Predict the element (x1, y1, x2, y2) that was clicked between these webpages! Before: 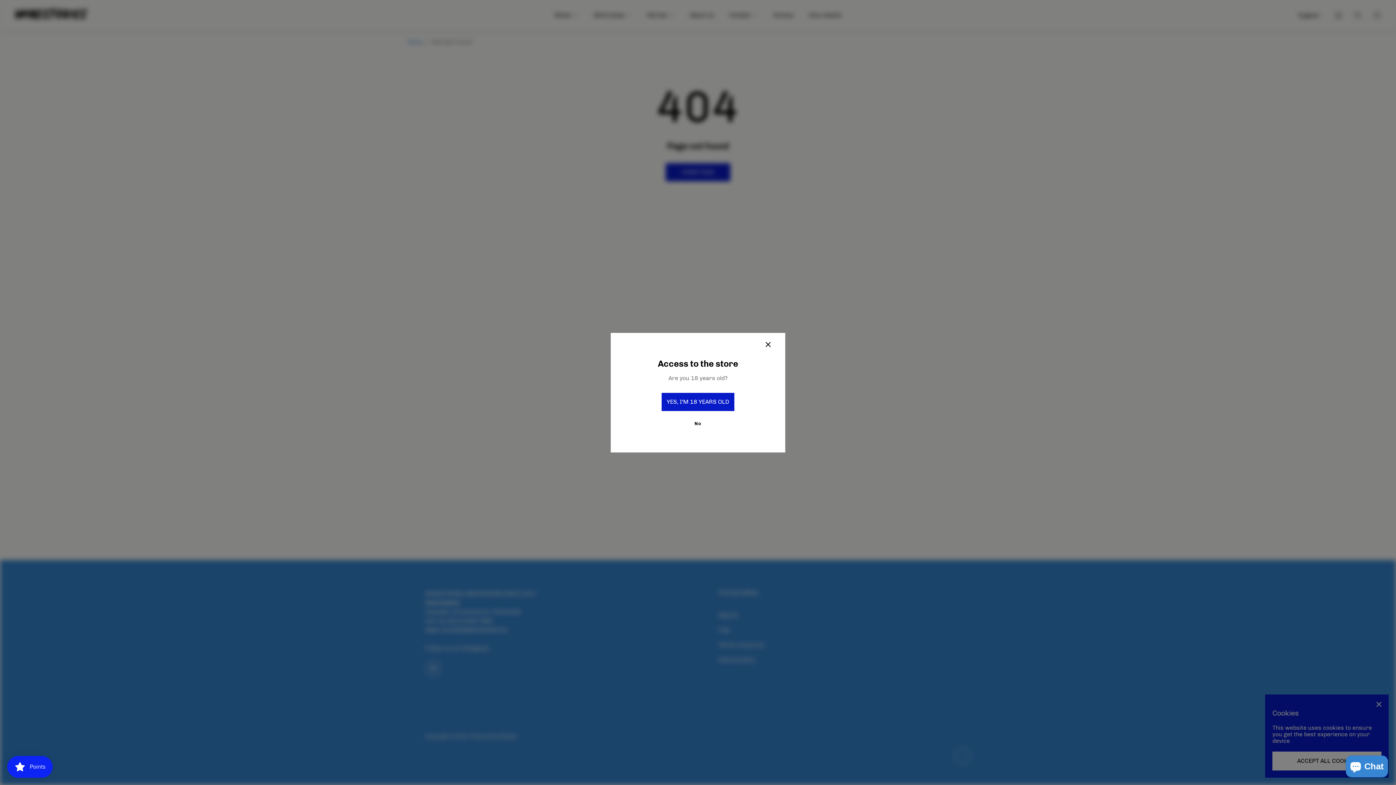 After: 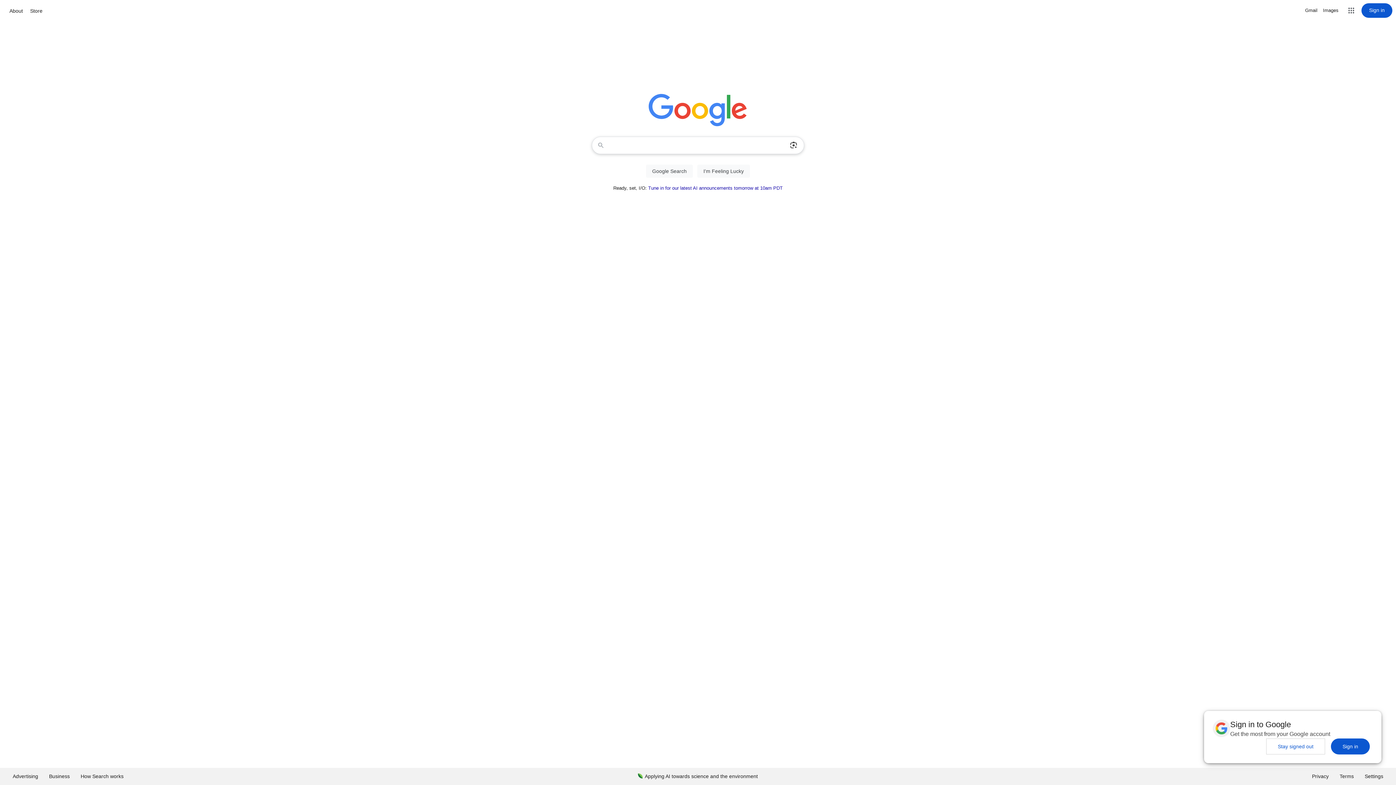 Action: label: No bbox: (694, 420, 701, 427)